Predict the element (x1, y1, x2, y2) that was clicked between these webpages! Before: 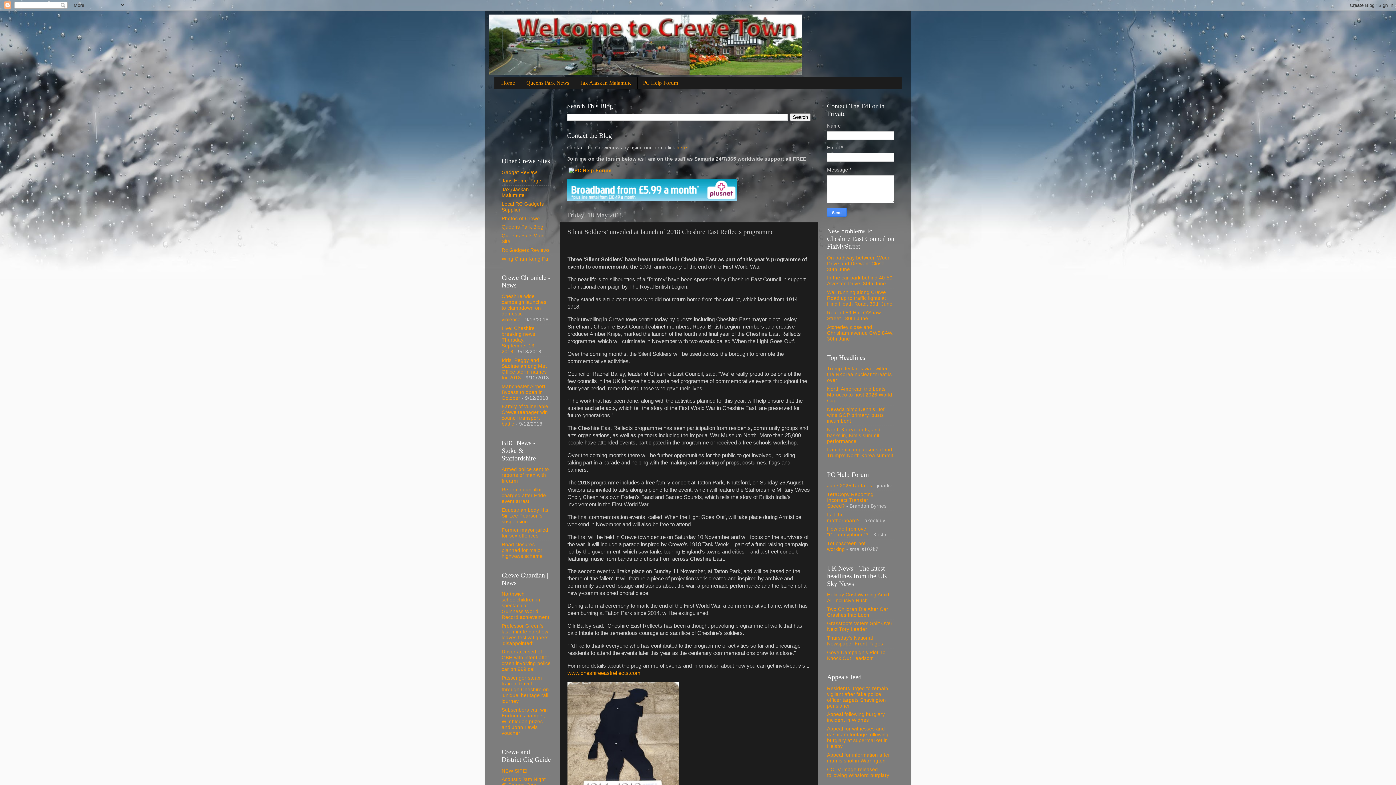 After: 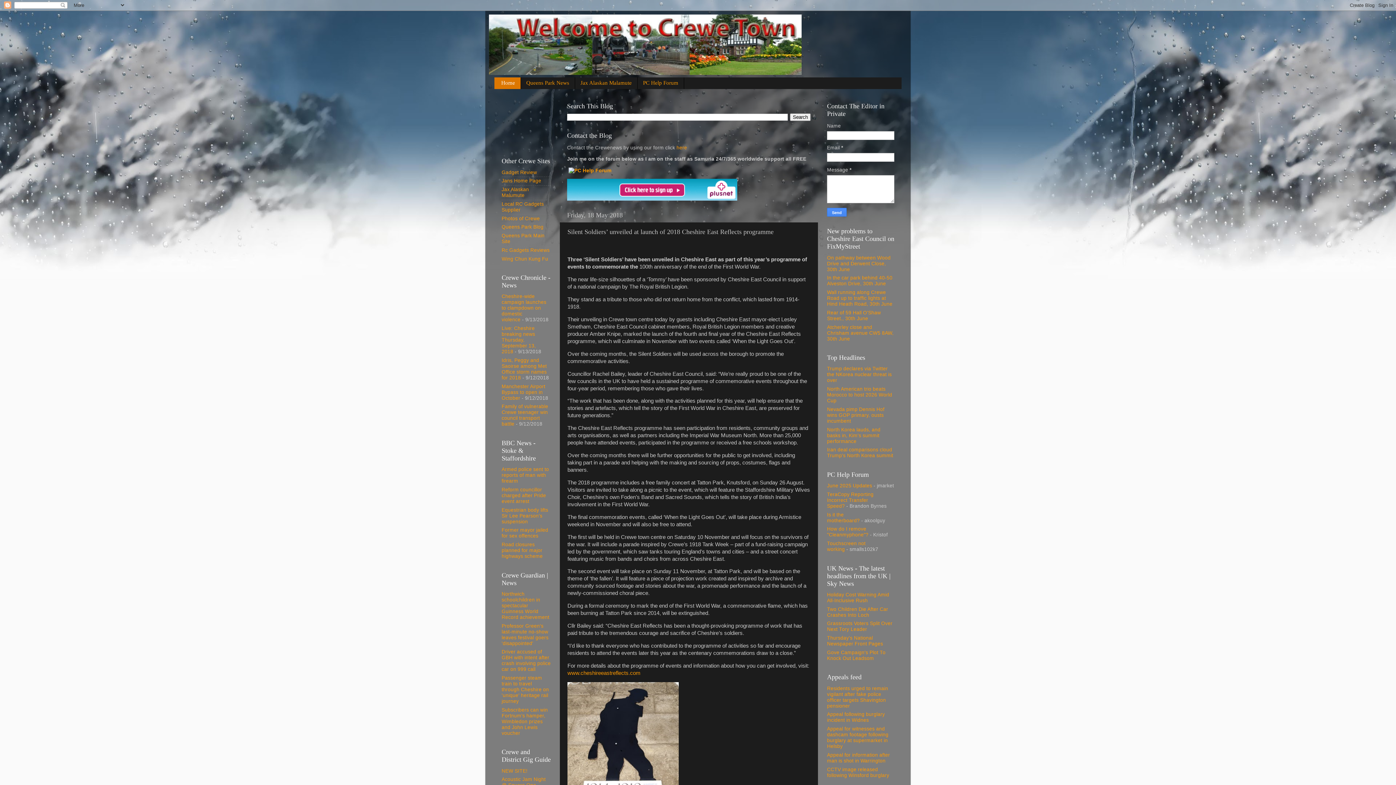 Action: label: Home bbox: (494, 77, 521, 89)